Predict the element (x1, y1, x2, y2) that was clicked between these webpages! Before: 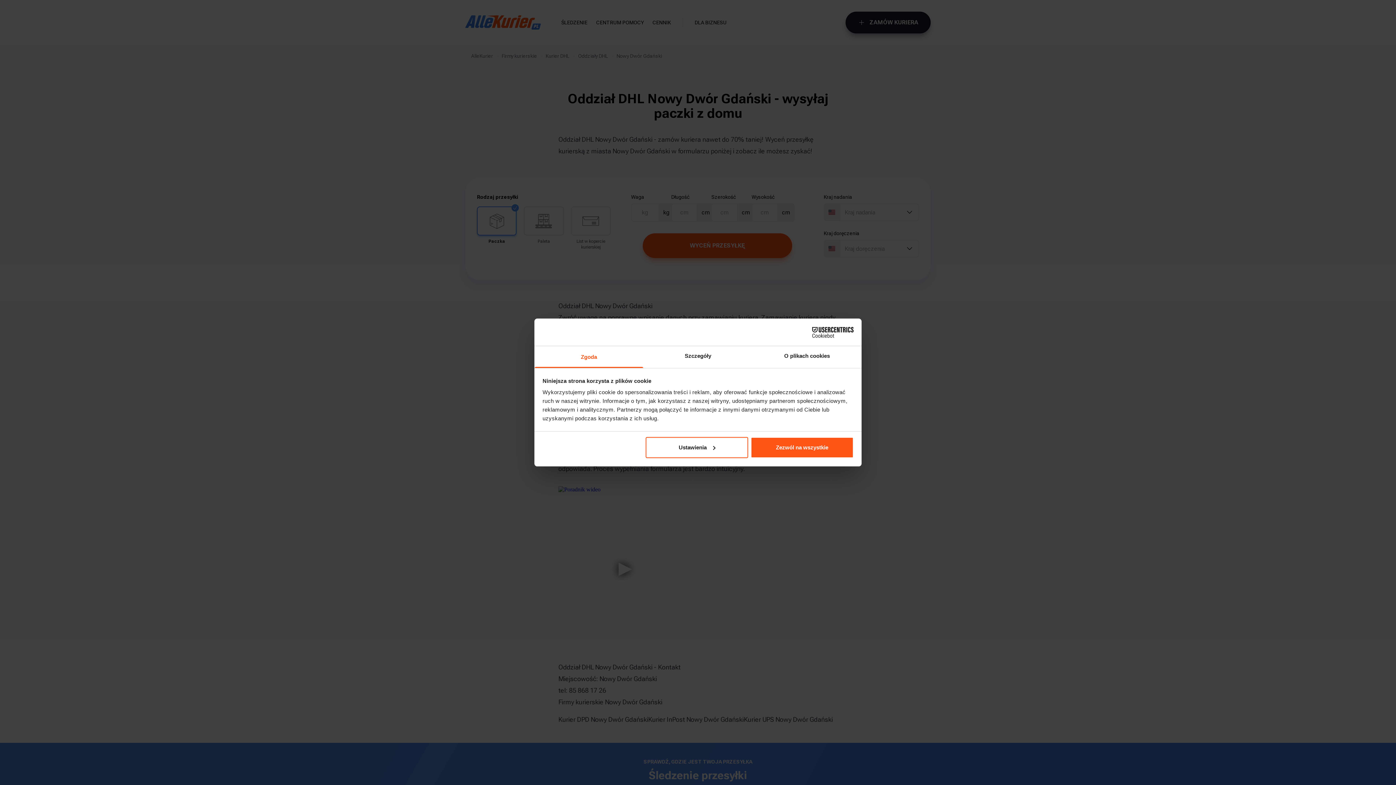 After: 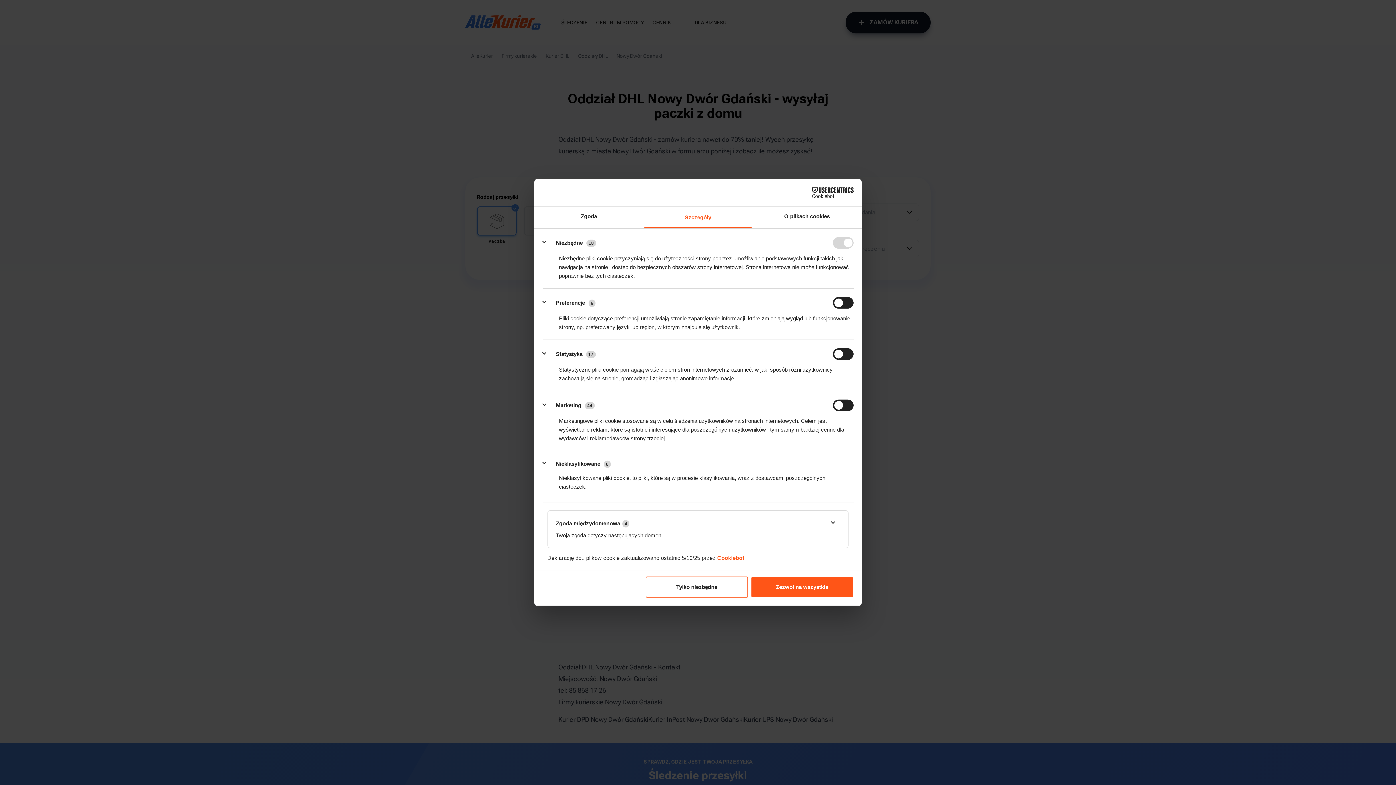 Action: bbox: (643, 346, 752, 368) label: Szczegóły